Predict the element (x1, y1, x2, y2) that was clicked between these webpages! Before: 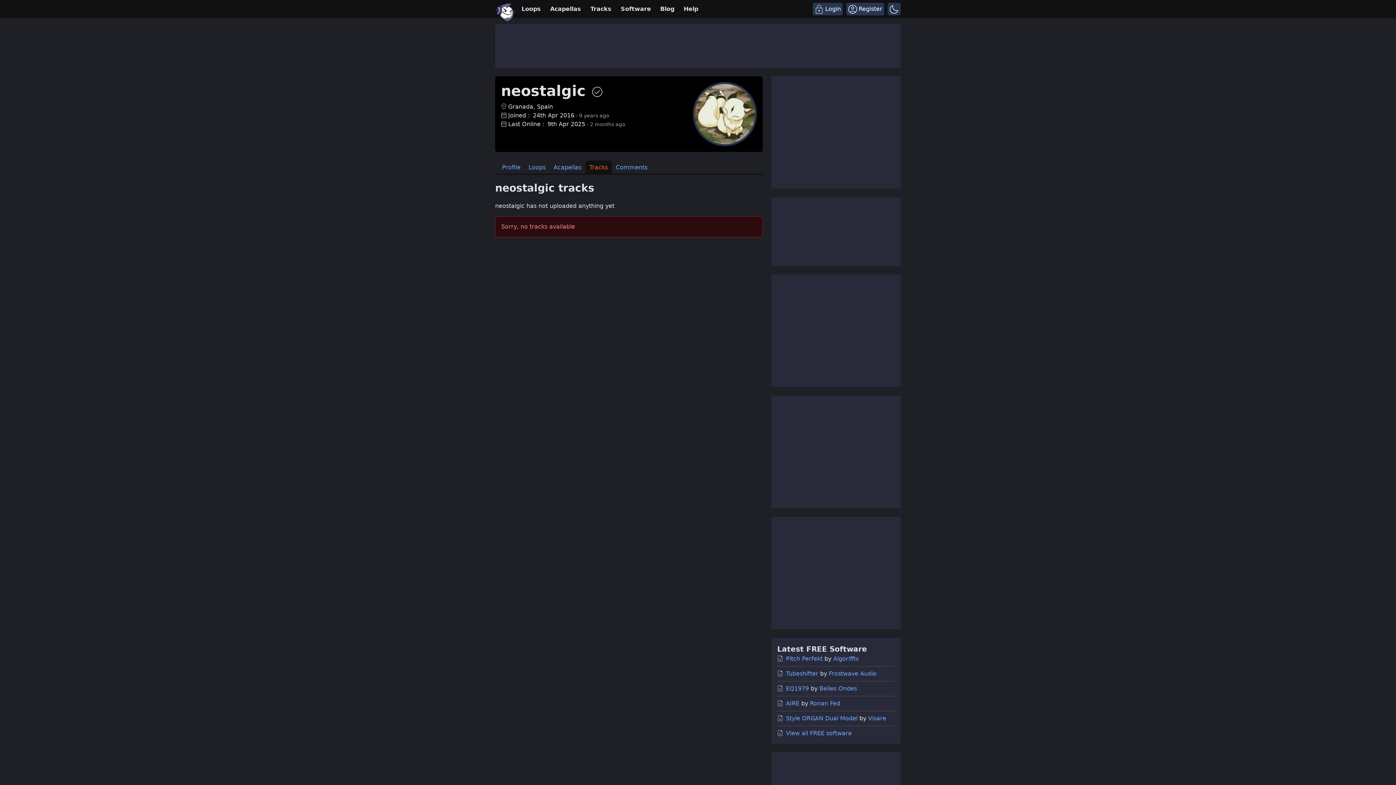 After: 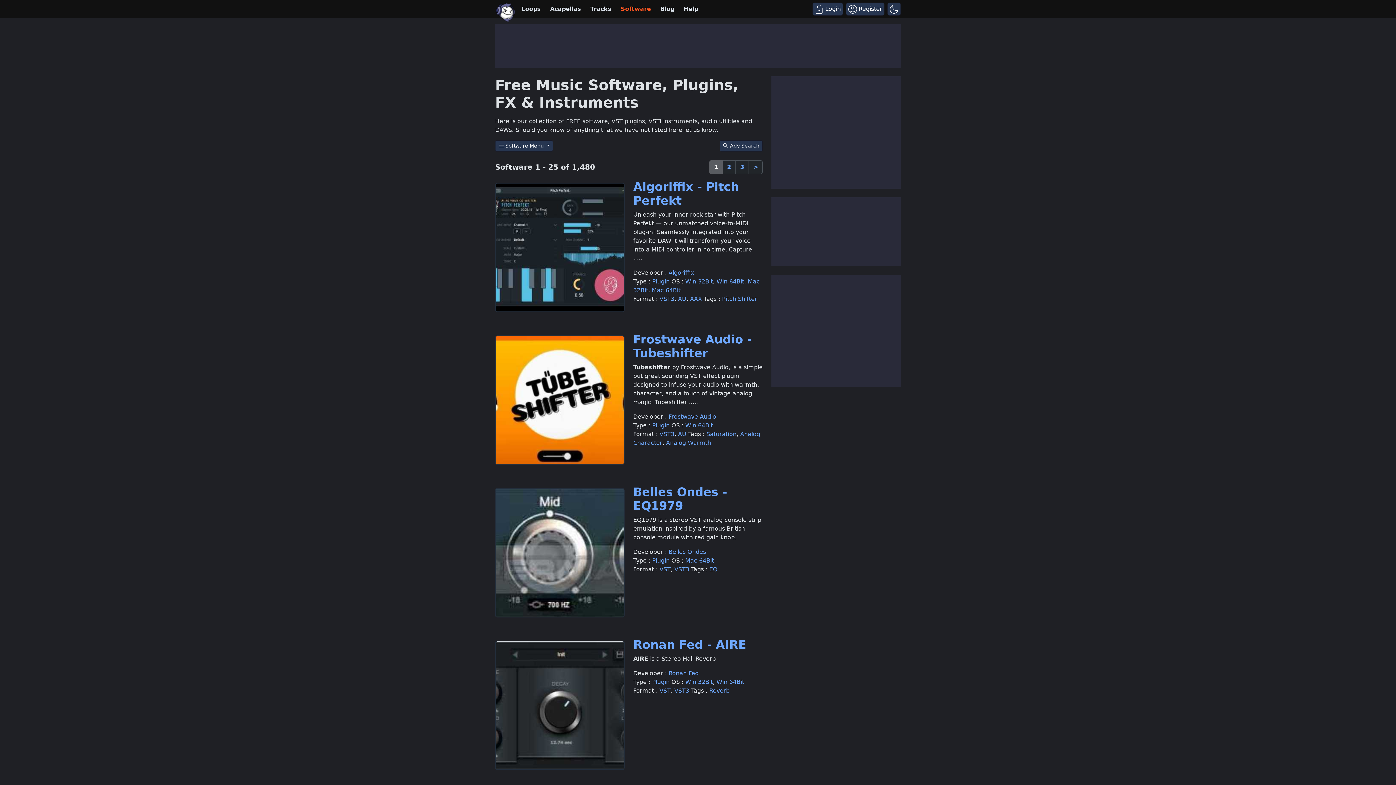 Action: bbox: (786, 730, 852, 736) label: View all FREE software